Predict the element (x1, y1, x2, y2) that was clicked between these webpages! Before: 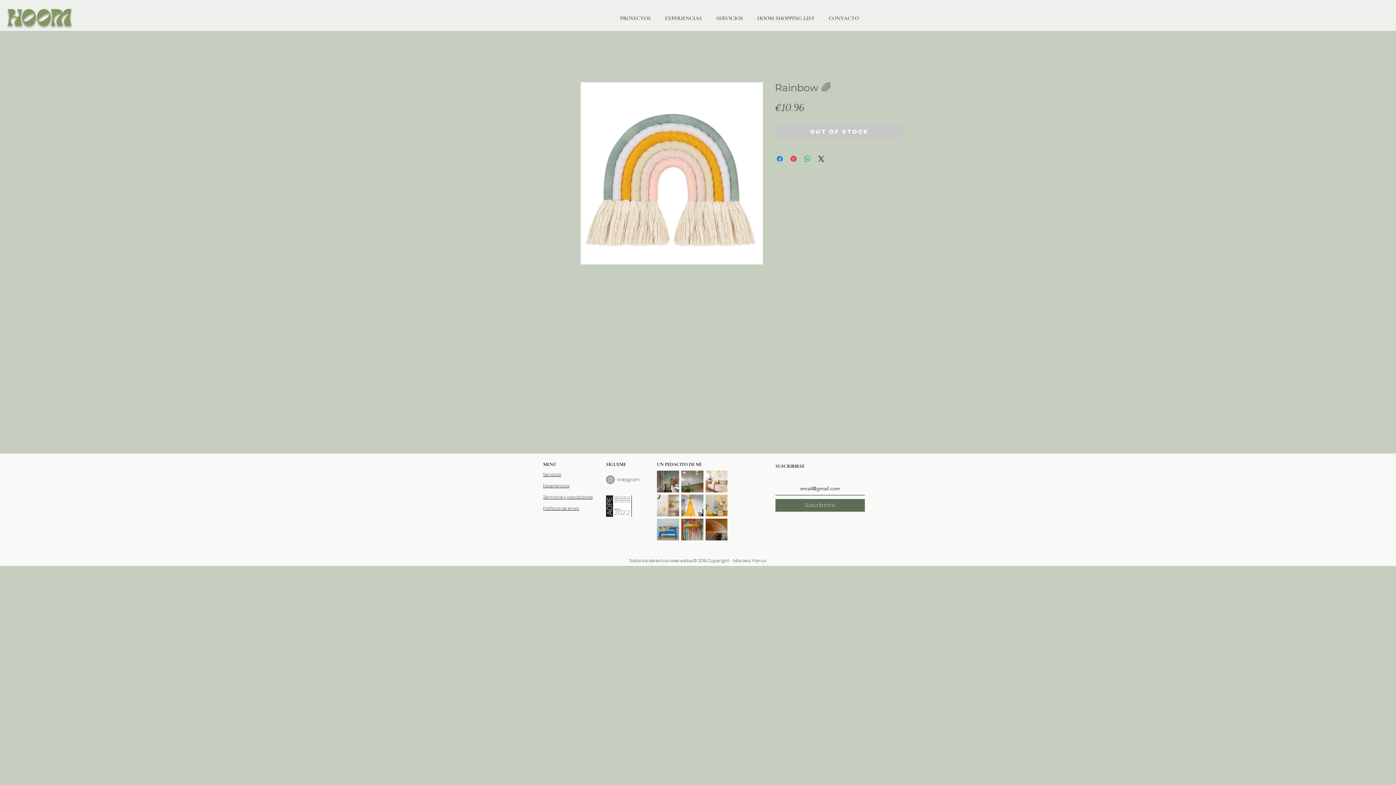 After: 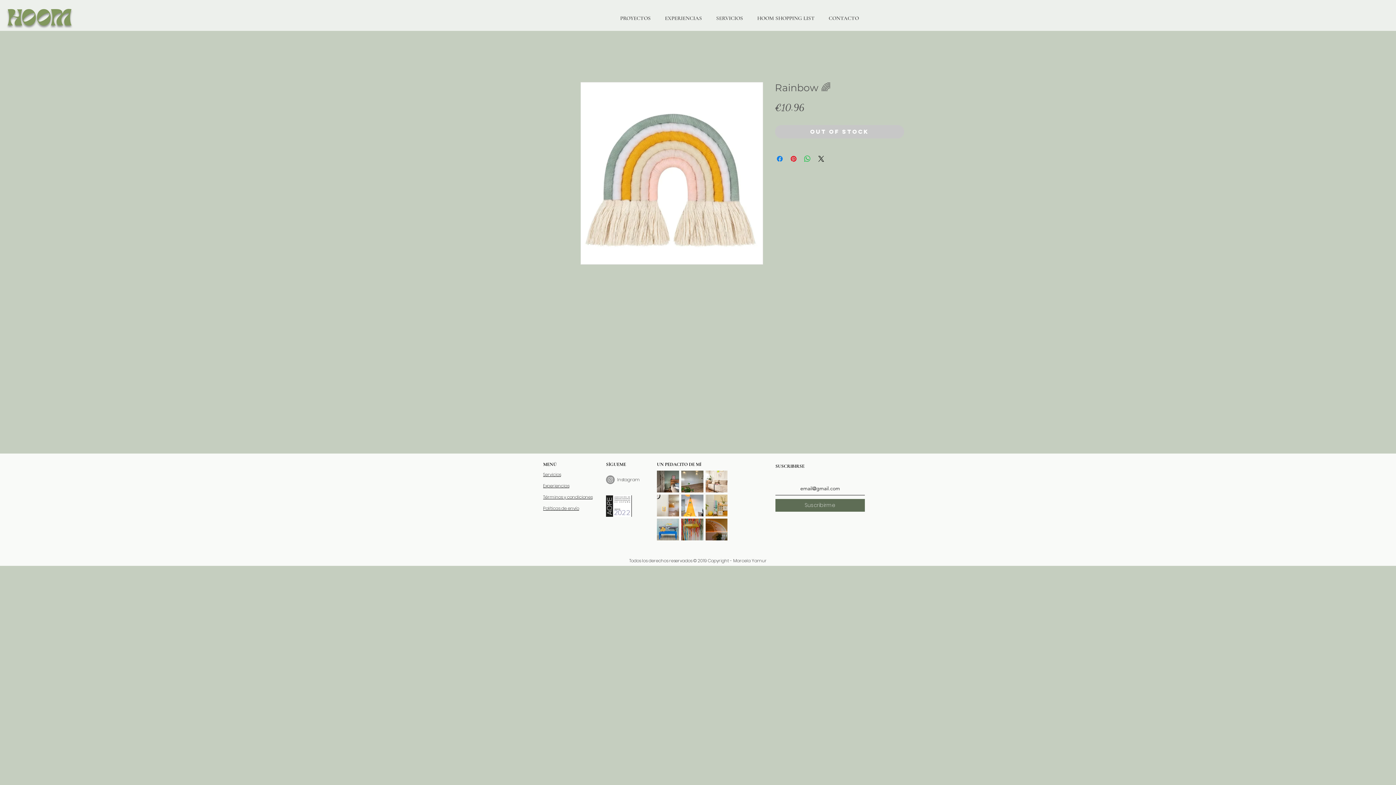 Action: bbox: (543, 505, 579, 511) label: Políticas de envío